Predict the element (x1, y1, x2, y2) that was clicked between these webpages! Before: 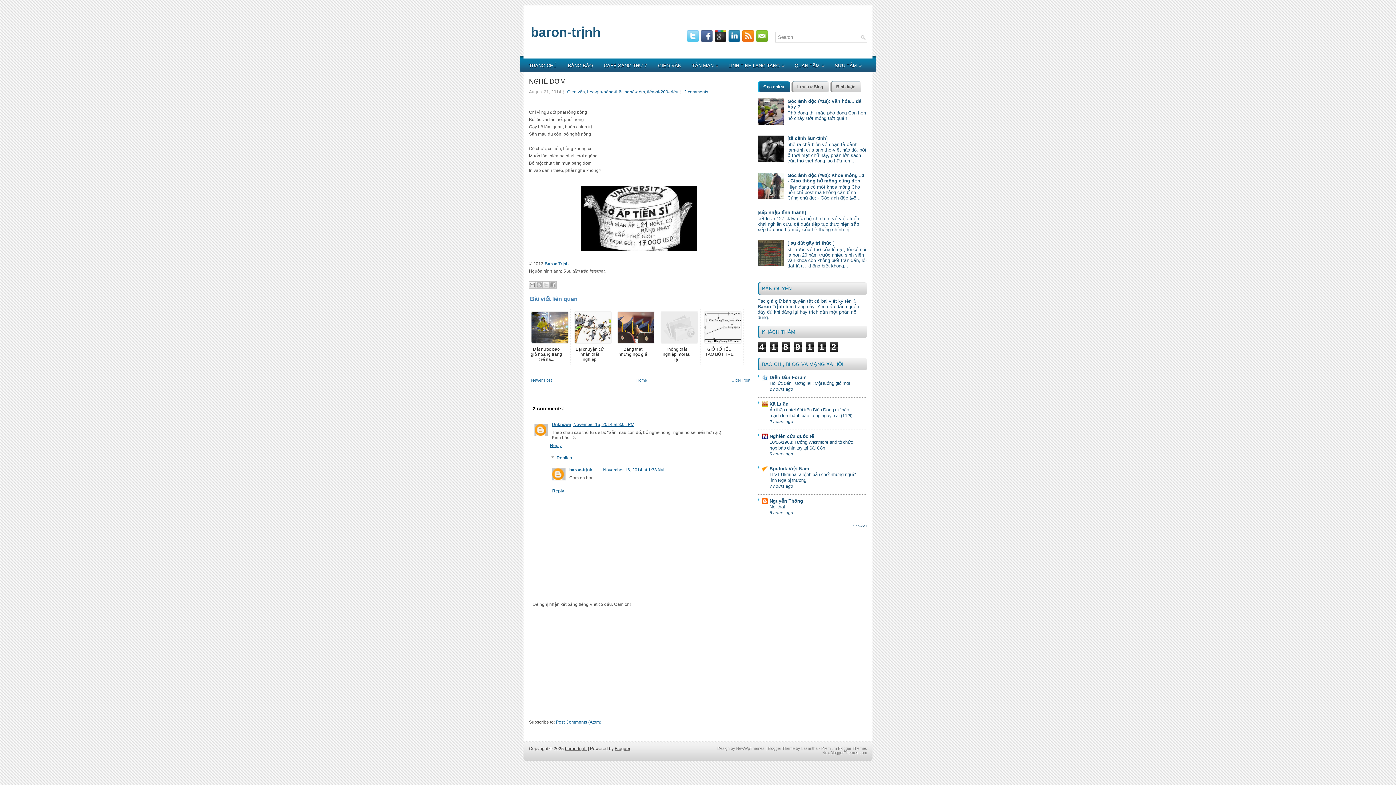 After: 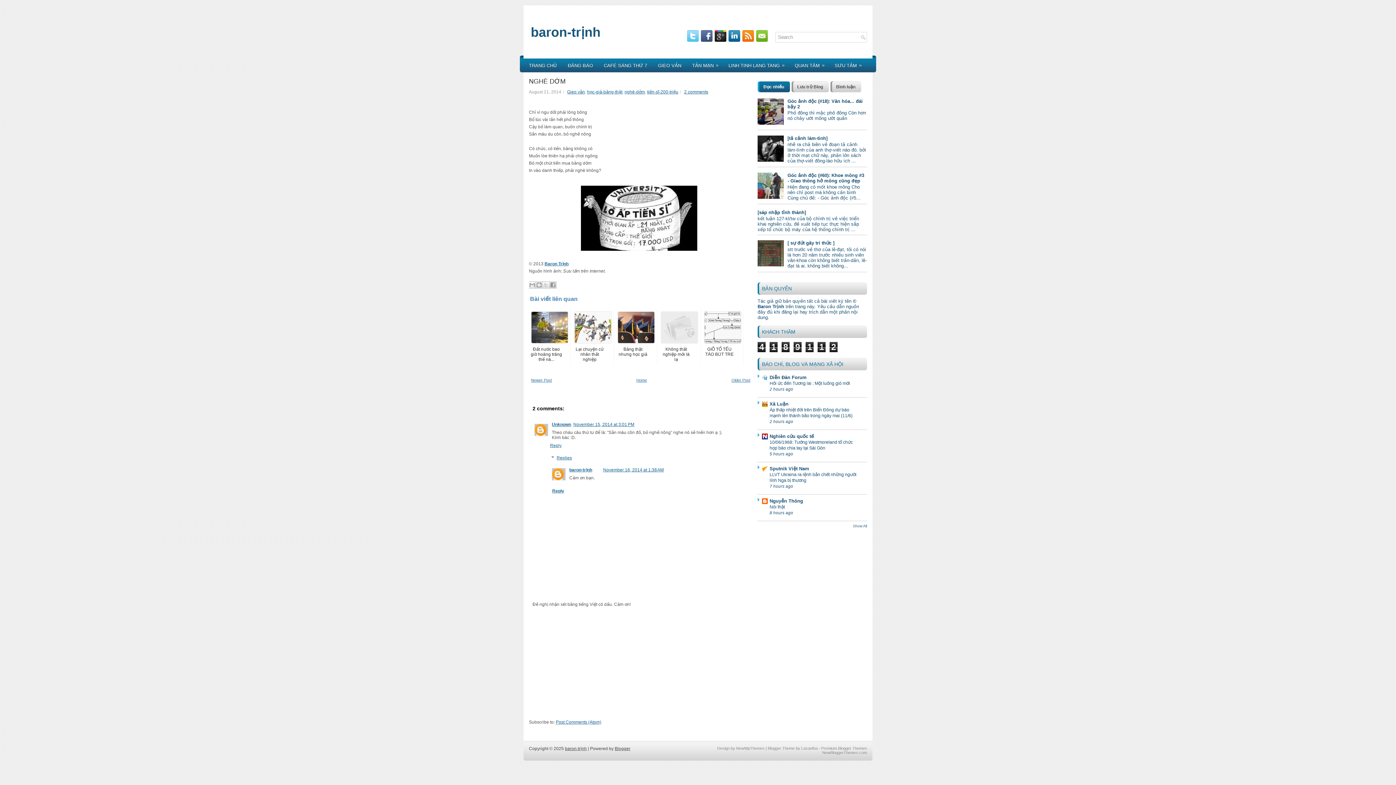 Action: bbox: (801, 746, 817, 750) label: Lasantha